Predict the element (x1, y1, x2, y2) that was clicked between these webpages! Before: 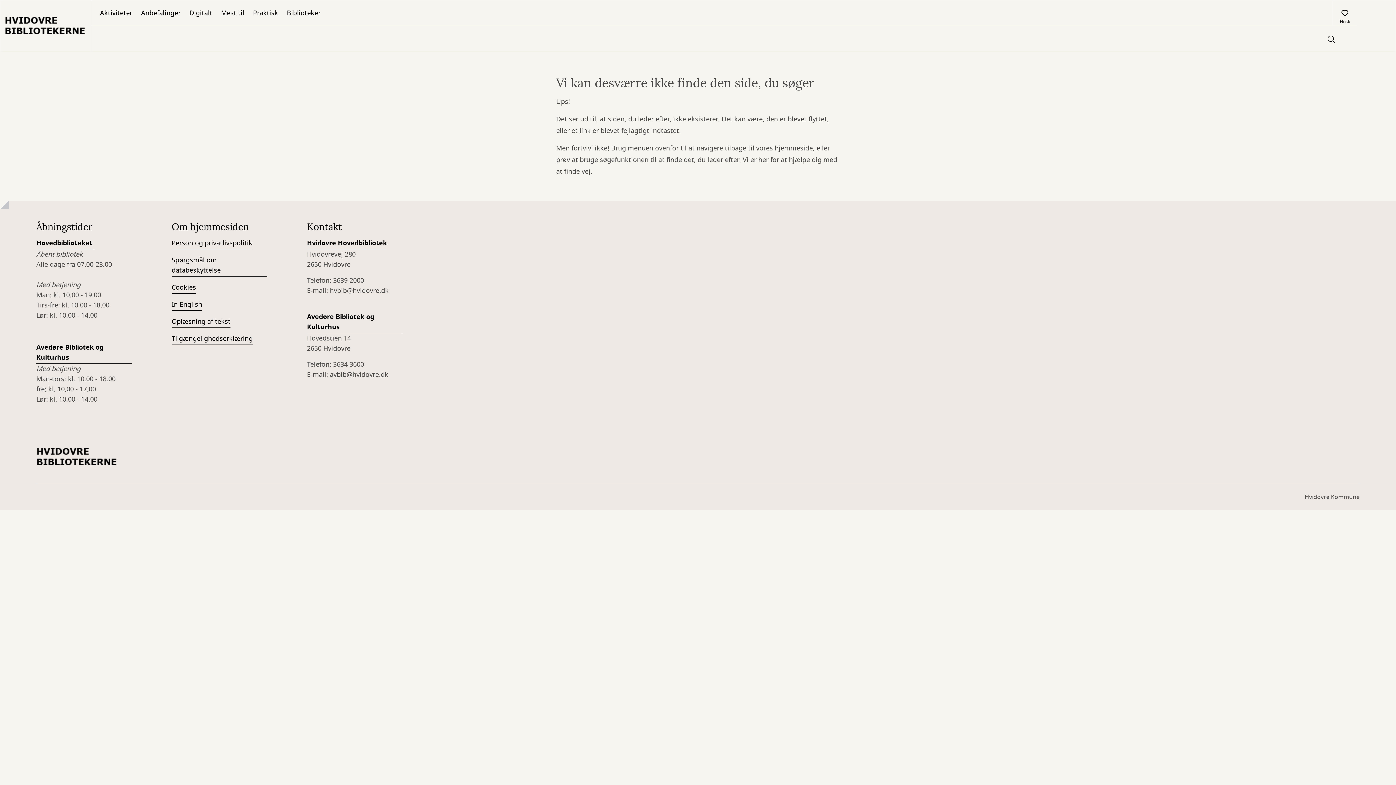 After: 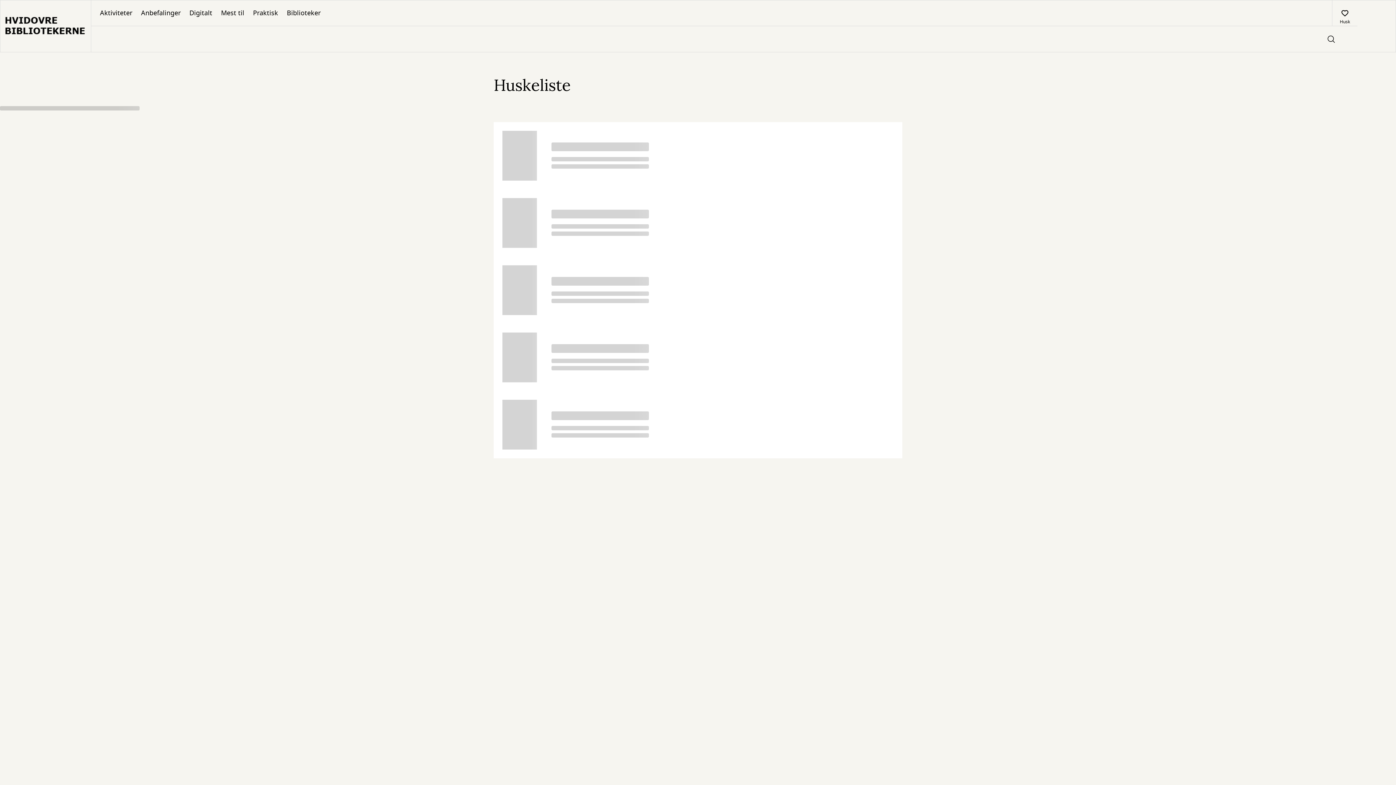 Action: label: Husk bbox: (1332, 0, 1357, 25)